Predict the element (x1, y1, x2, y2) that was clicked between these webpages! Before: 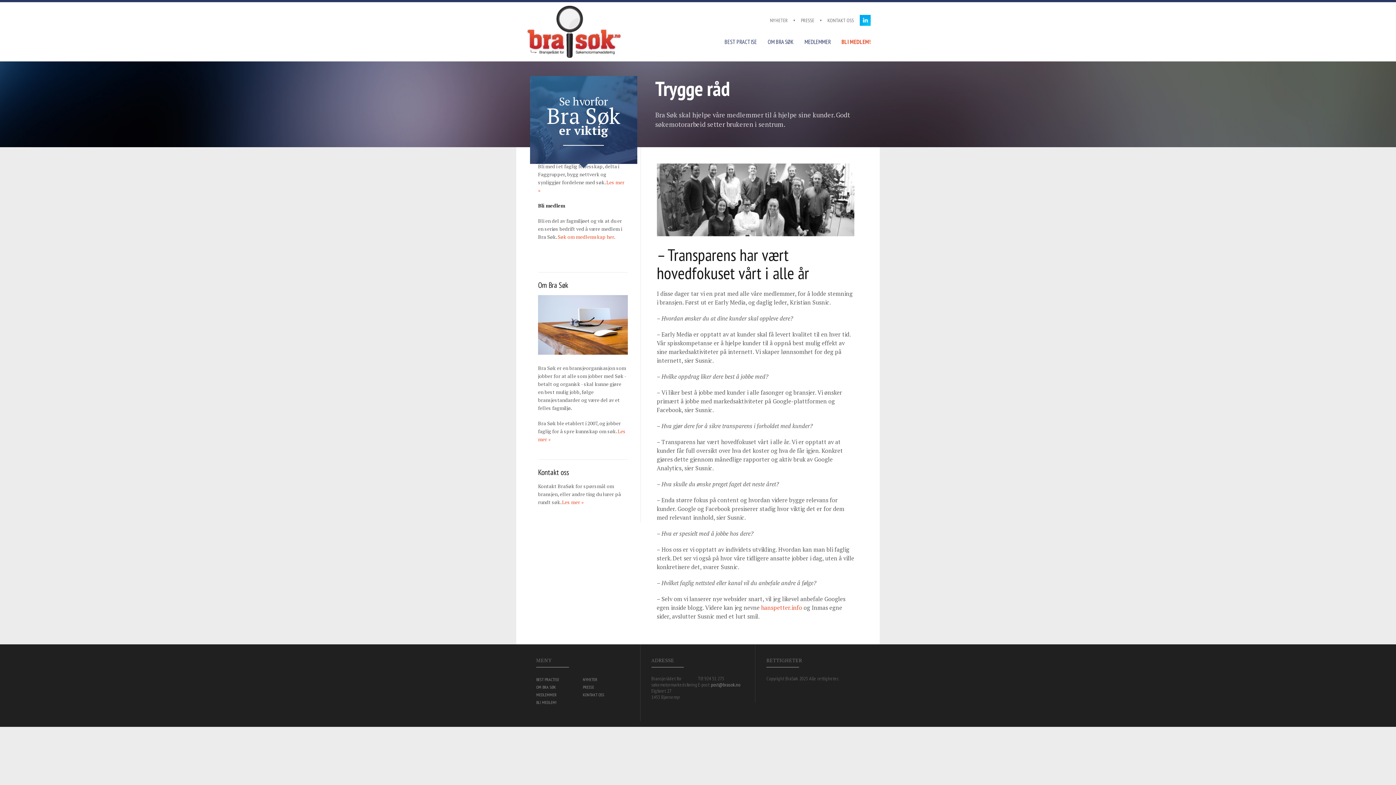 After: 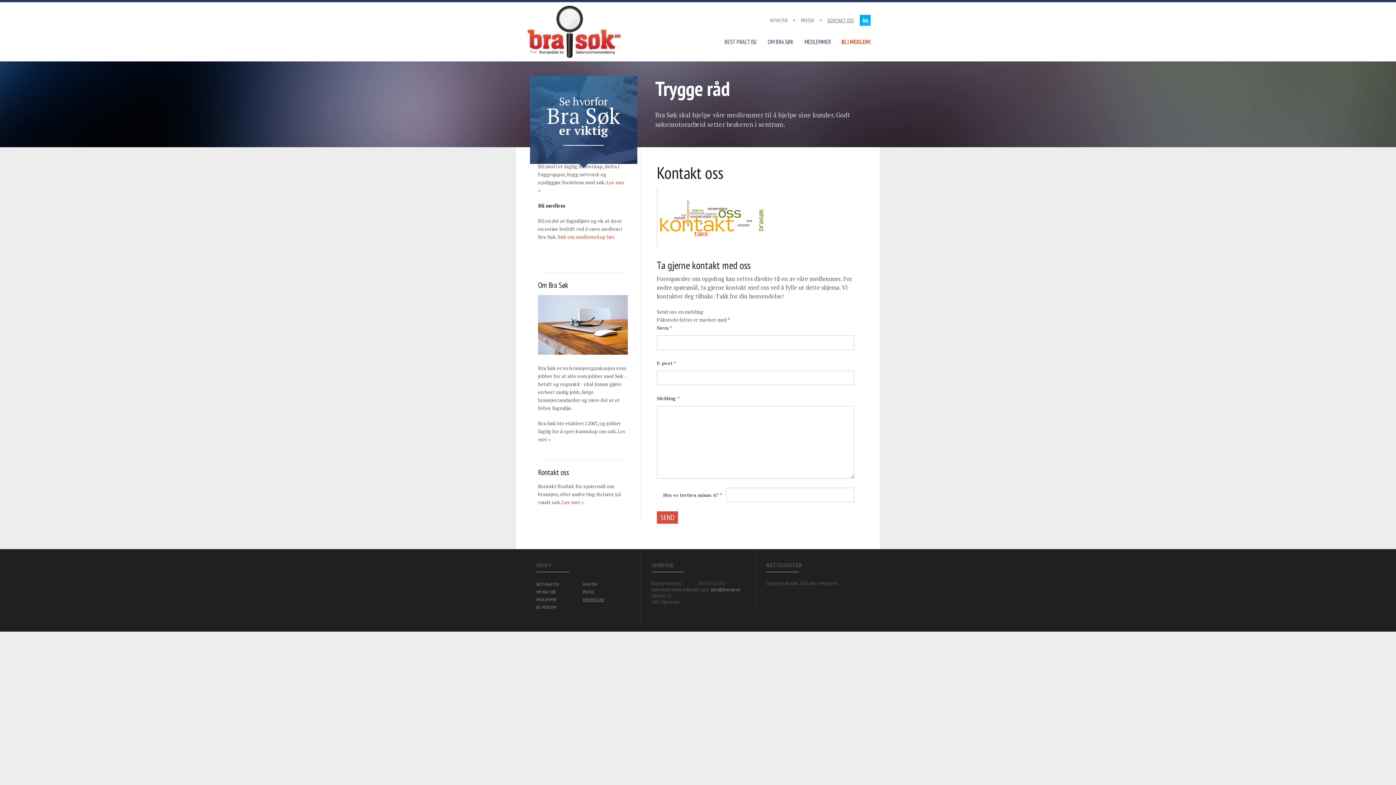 Action: bbox: (582, 691, 622, 698) label: KONTAKT OSS